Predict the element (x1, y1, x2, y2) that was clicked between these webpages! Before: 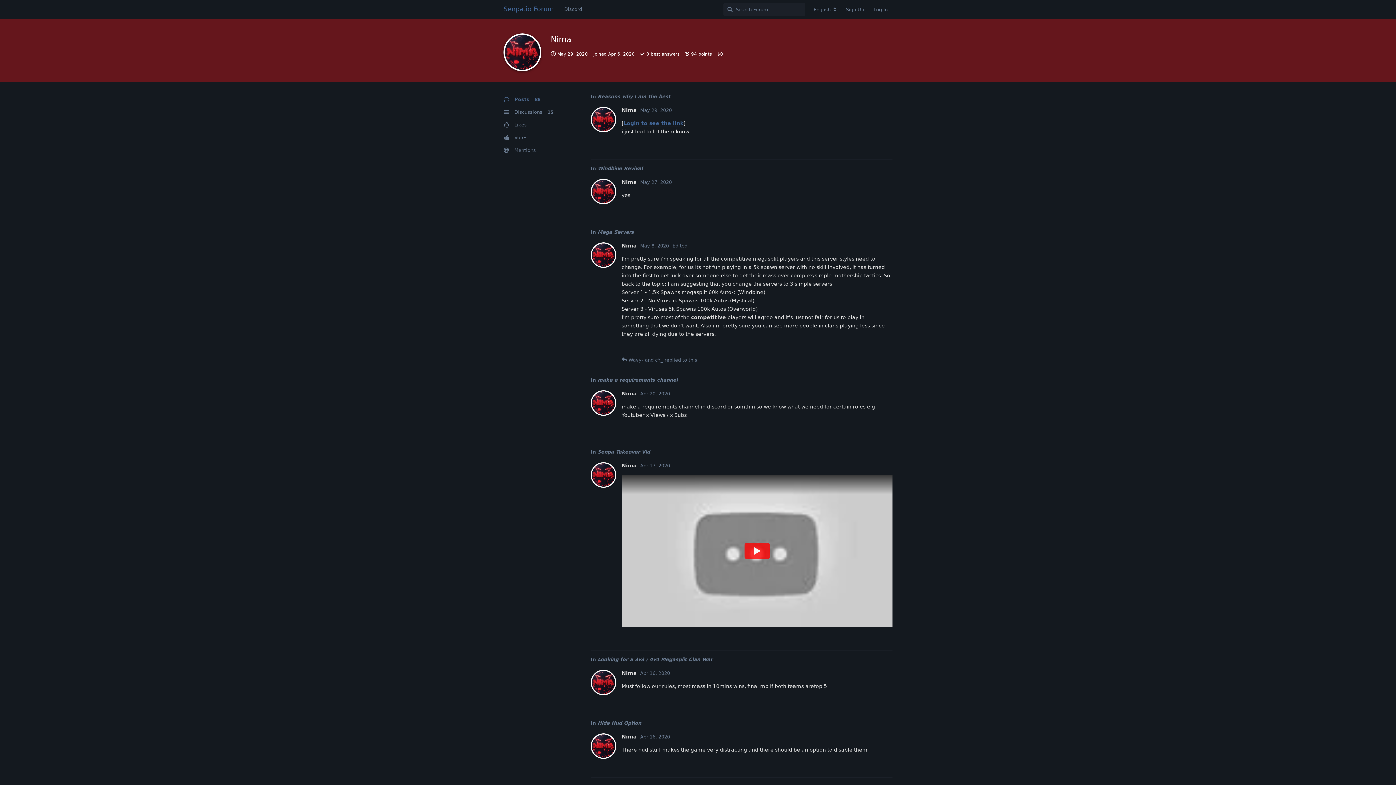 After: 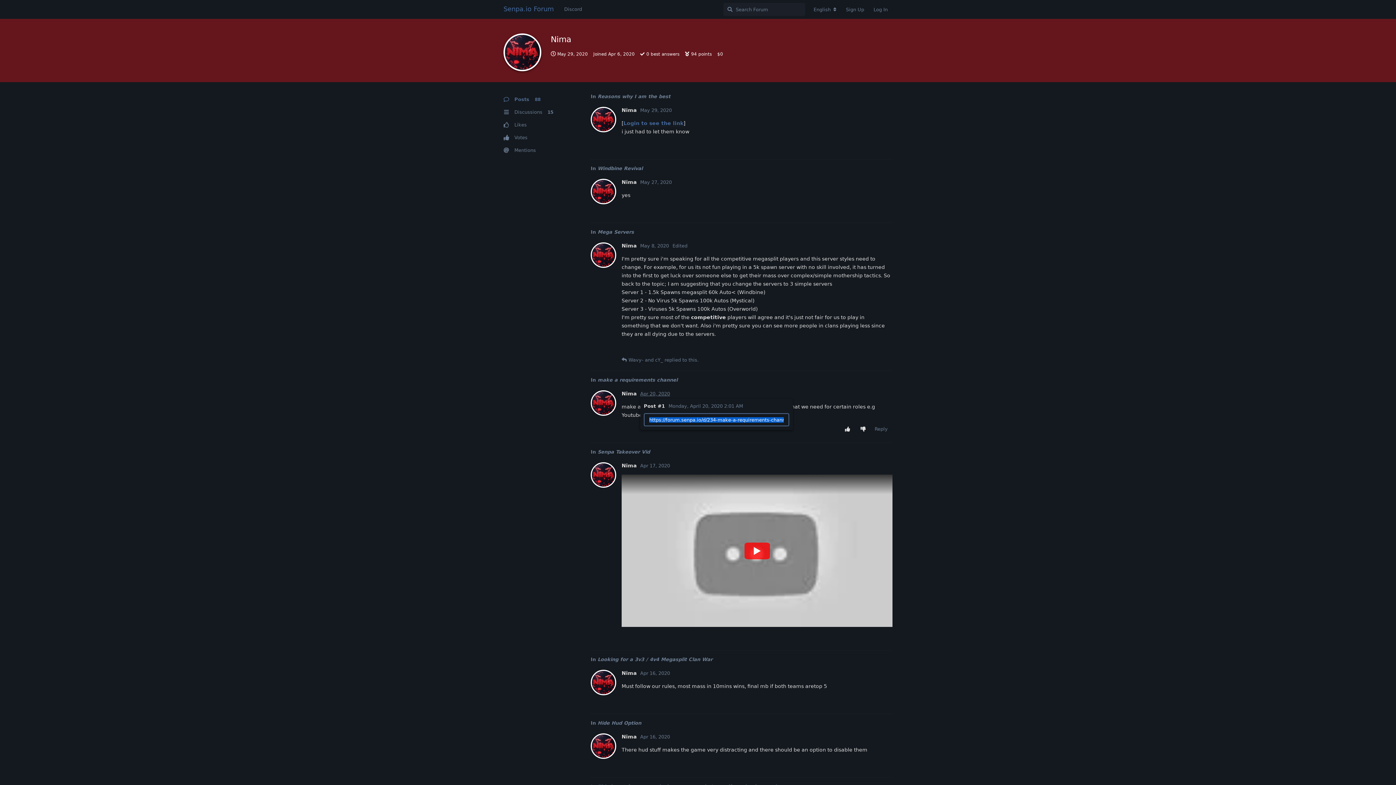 Action: bbox: (640, 391, 670, 396) label: Apr 20, 2020